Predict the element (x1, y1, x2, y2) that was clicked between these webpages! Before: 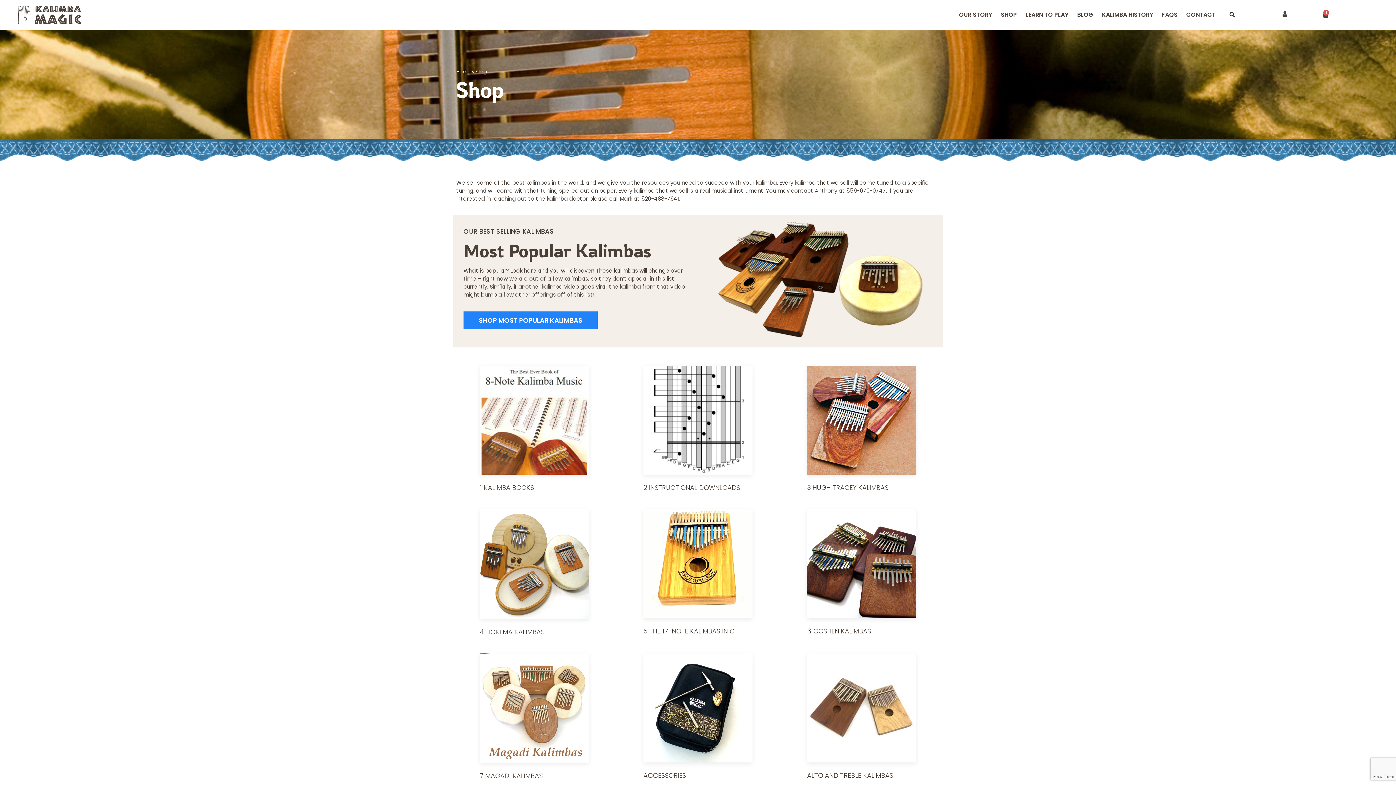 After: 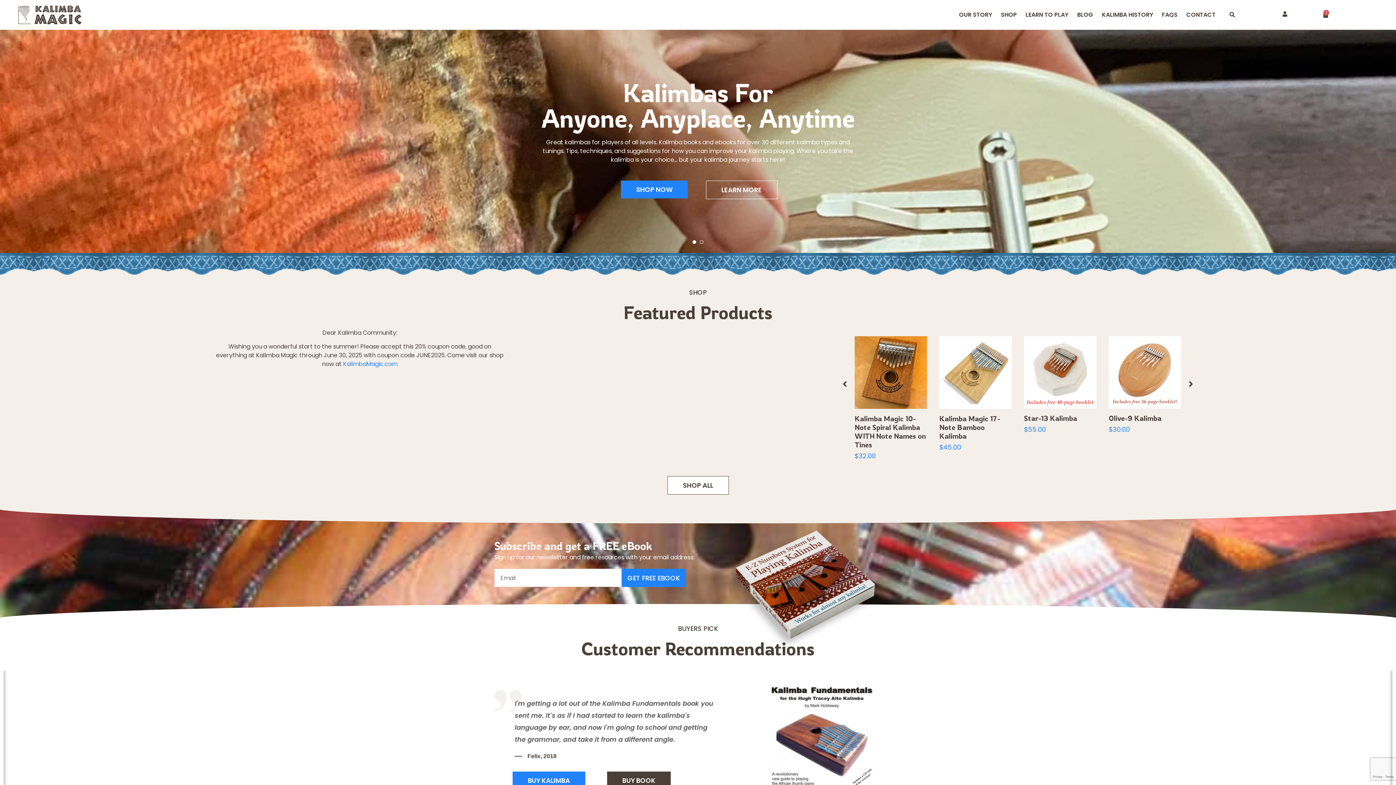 Action: bbox: (18, 5, 81, 24)